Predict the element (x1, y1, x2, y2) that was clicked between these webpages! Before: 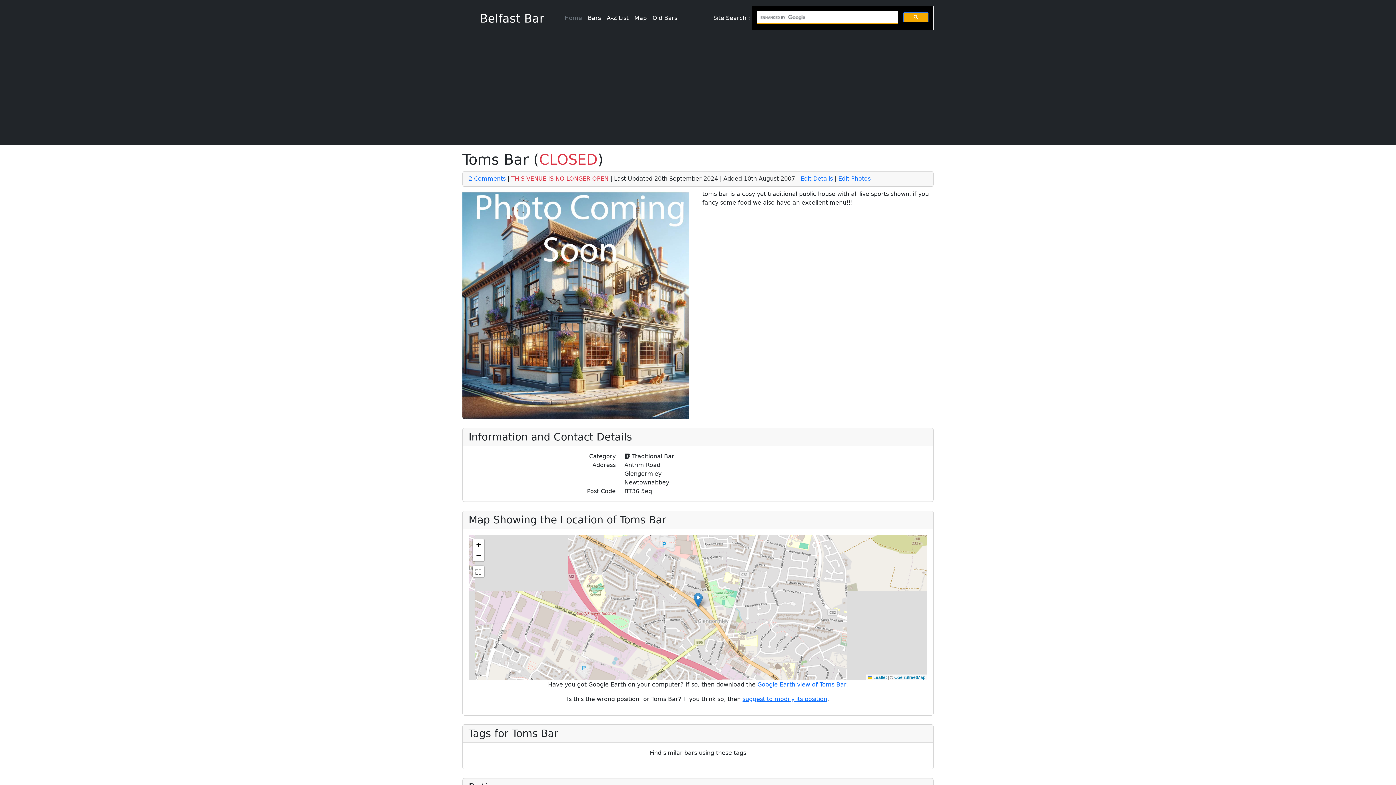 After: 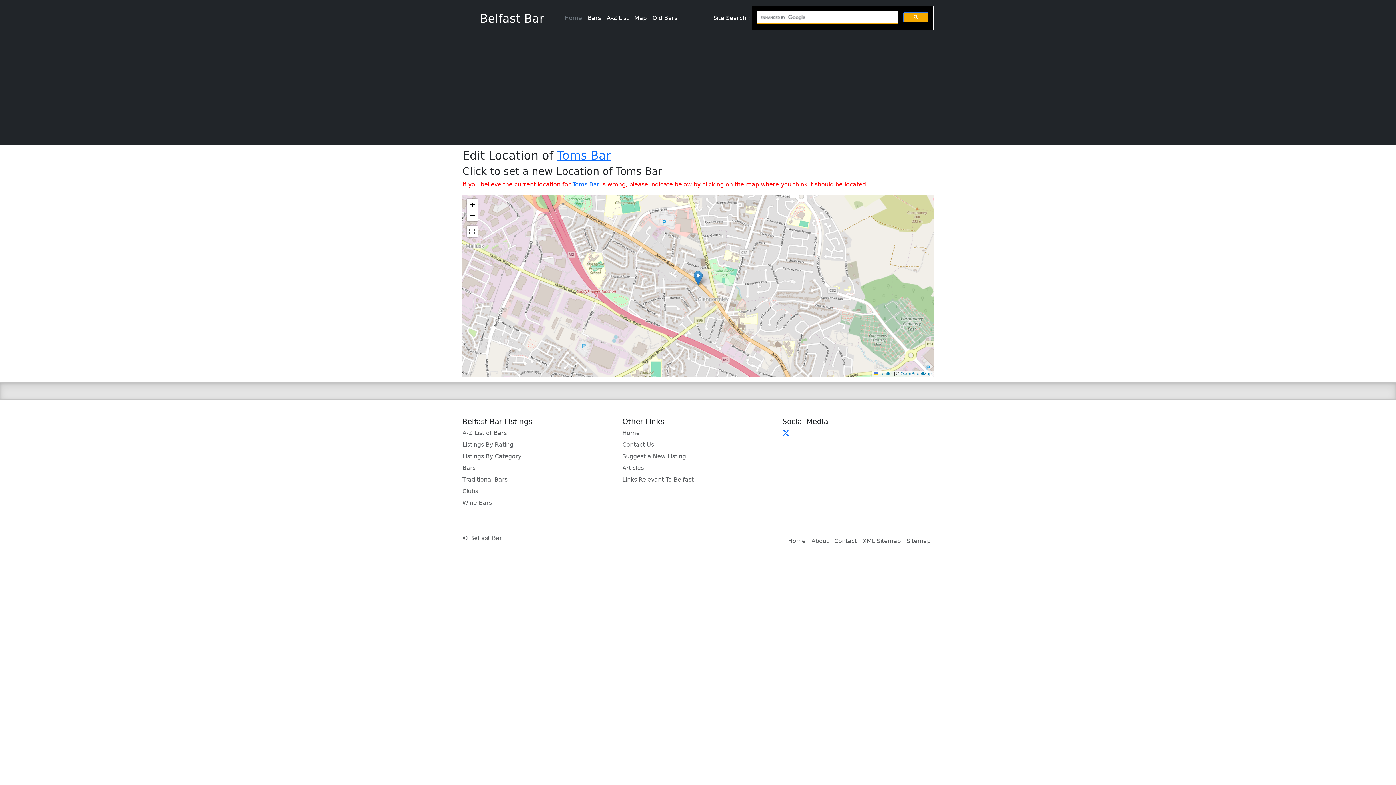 Action: bbox: (742, 696, 827, 702) label: suggest to modify its position